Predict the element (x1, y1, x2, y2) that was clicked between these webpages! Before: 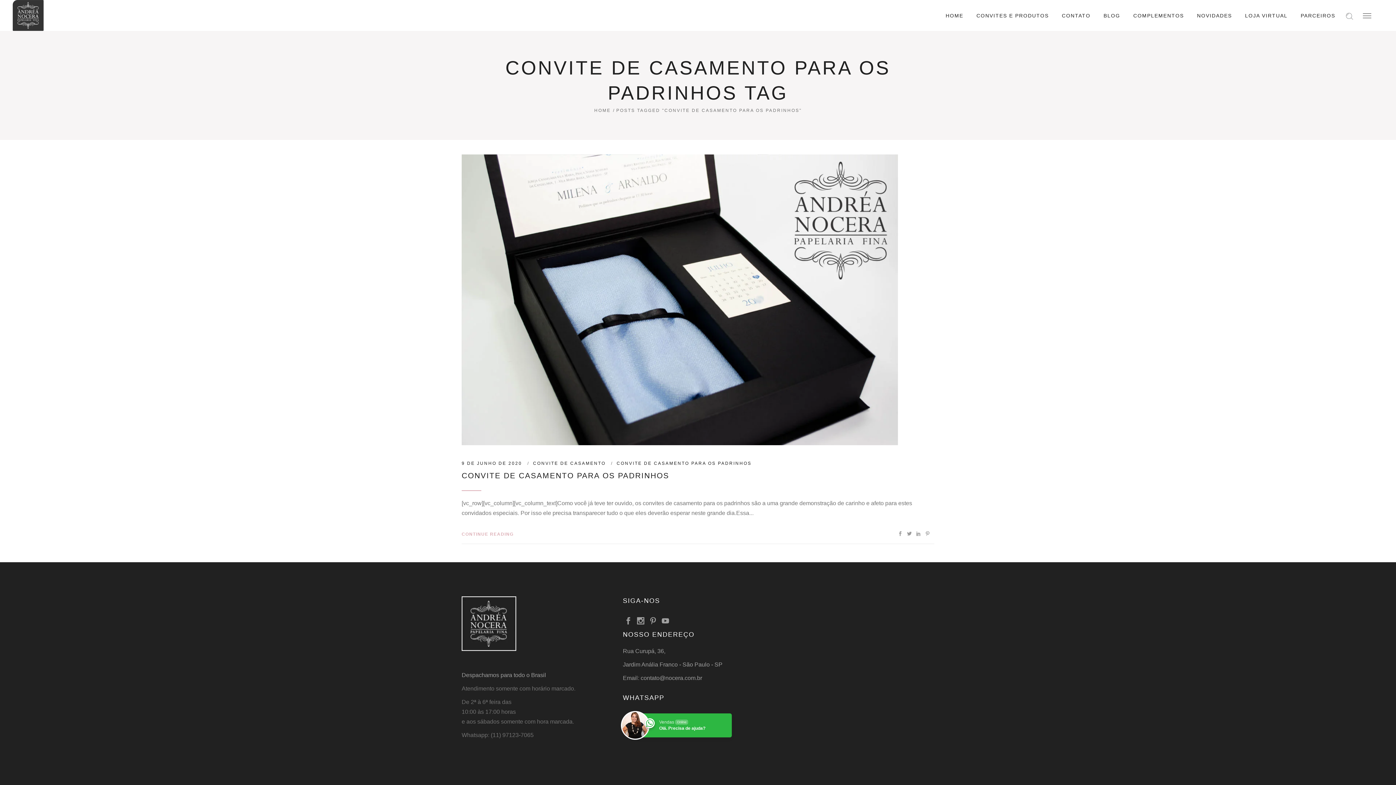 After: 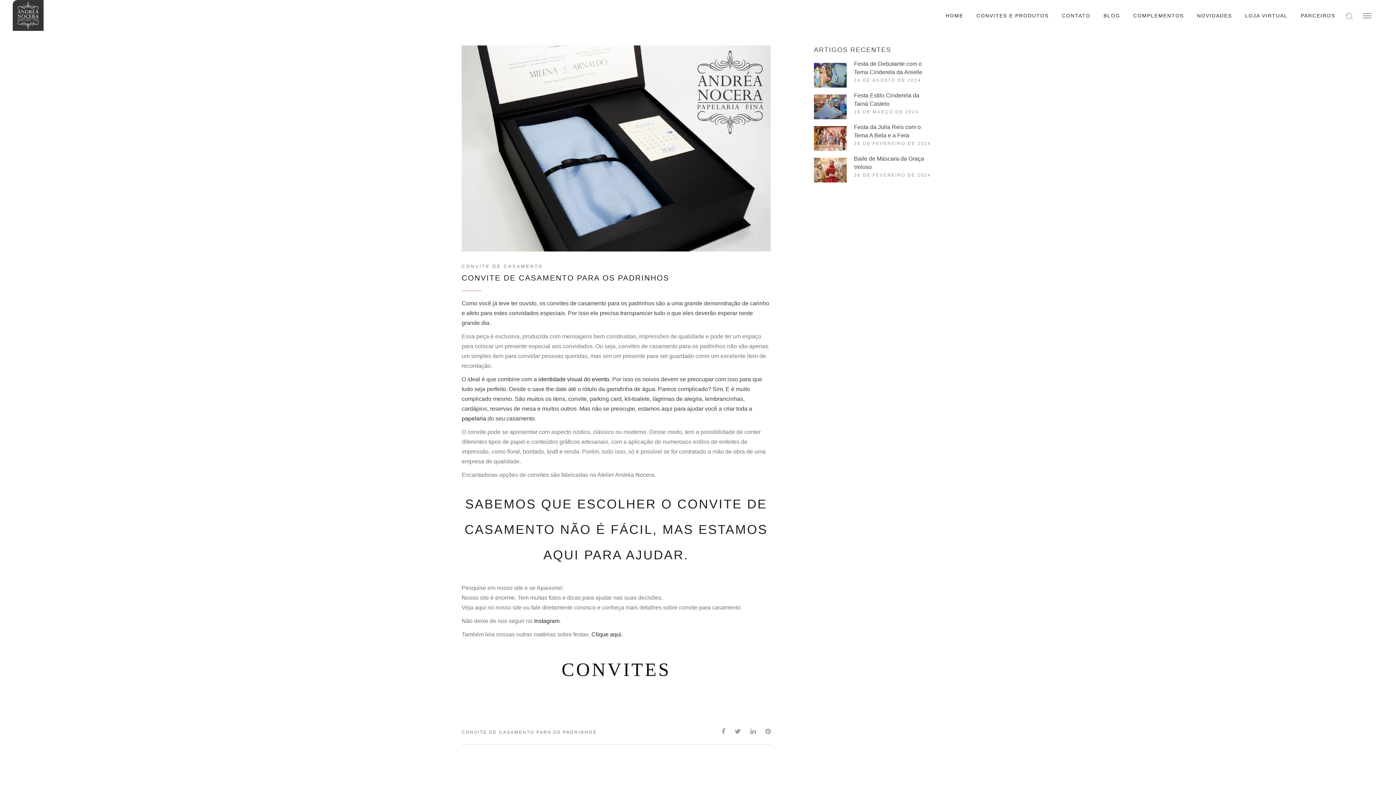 Action: label: CONTINUE READING bbox: (461, 531, 513, 537)